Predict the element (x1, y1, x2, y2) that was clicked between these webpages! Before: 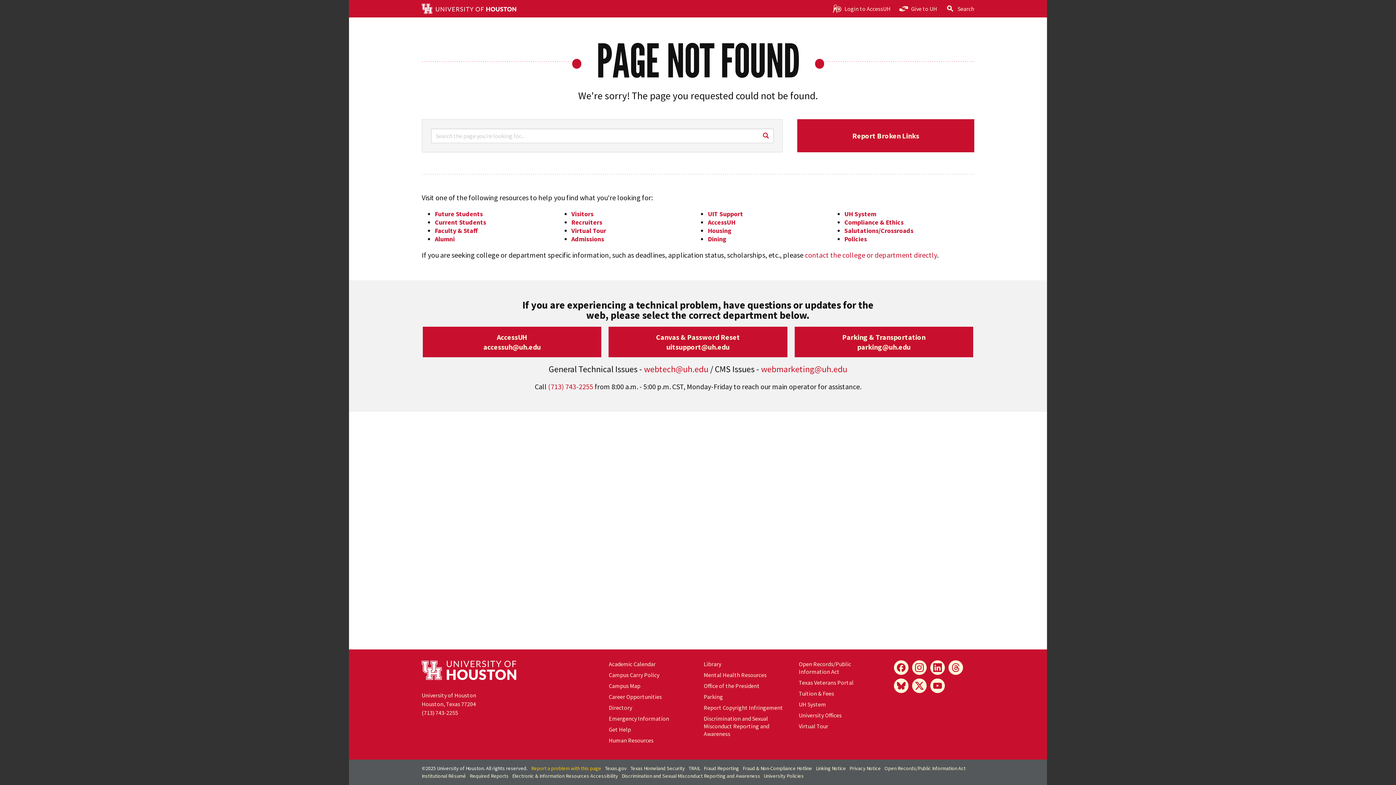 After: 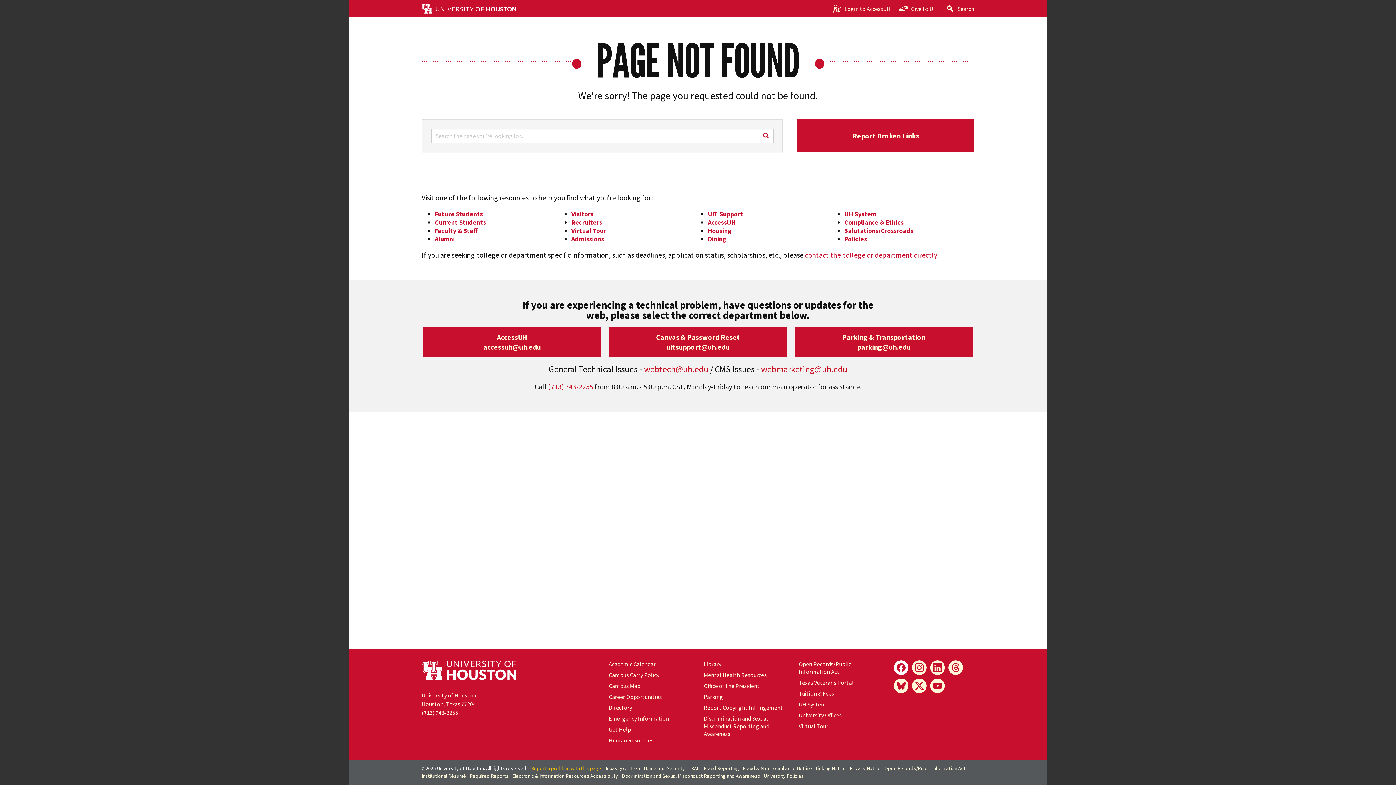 Action: bbox: (894, 660, 908, 675) label: Facebook